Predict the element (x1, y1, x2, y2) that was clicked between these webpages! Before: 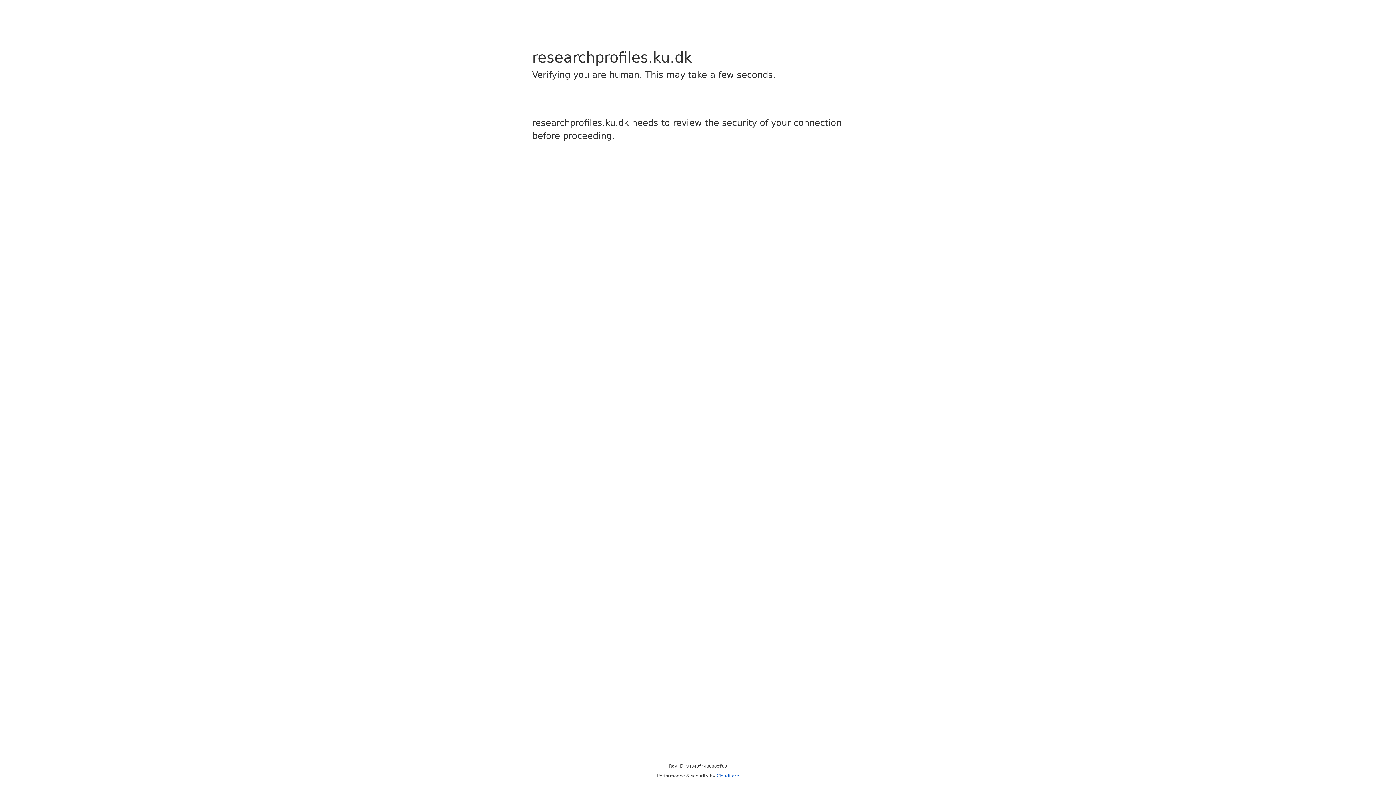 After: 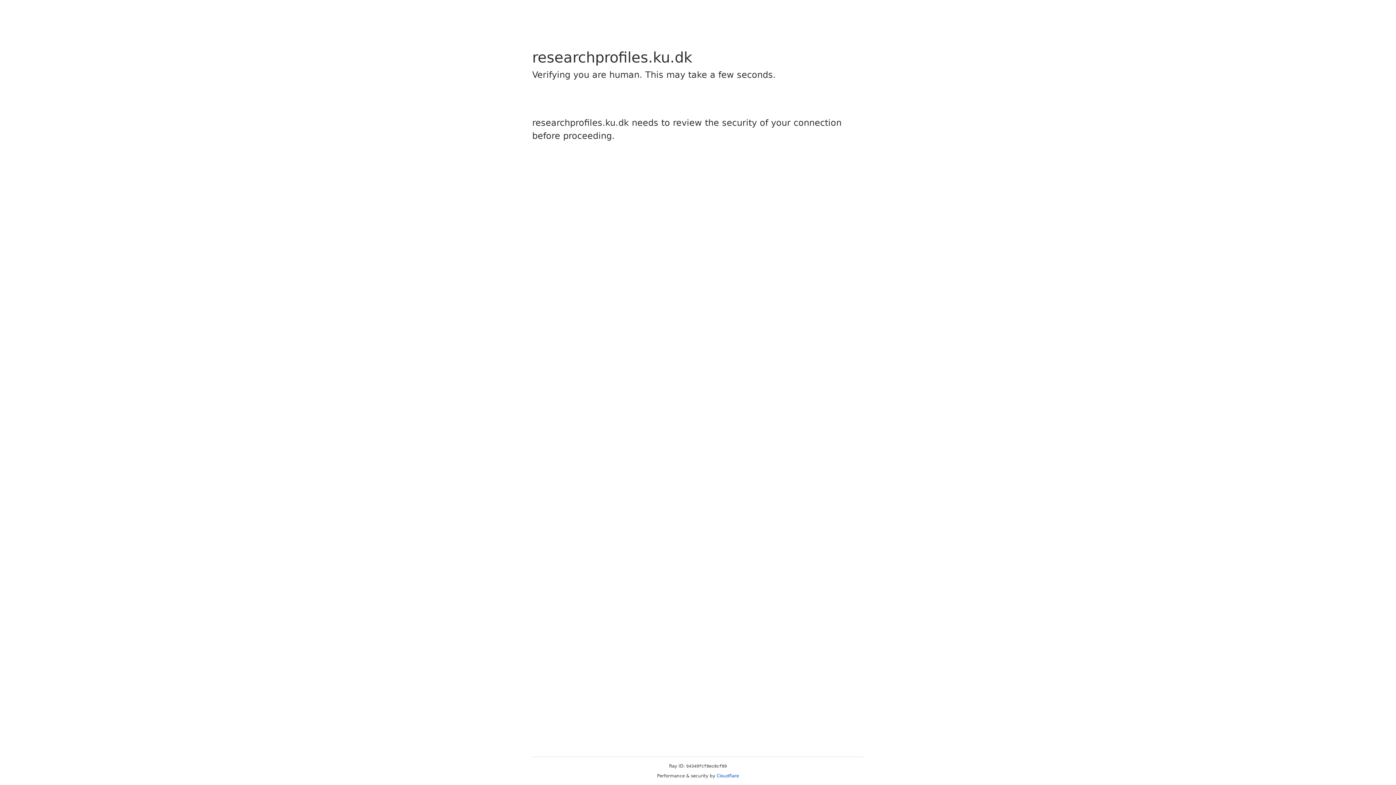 Action: label: Cloudflare bbox: (716, 773, 739, 778)